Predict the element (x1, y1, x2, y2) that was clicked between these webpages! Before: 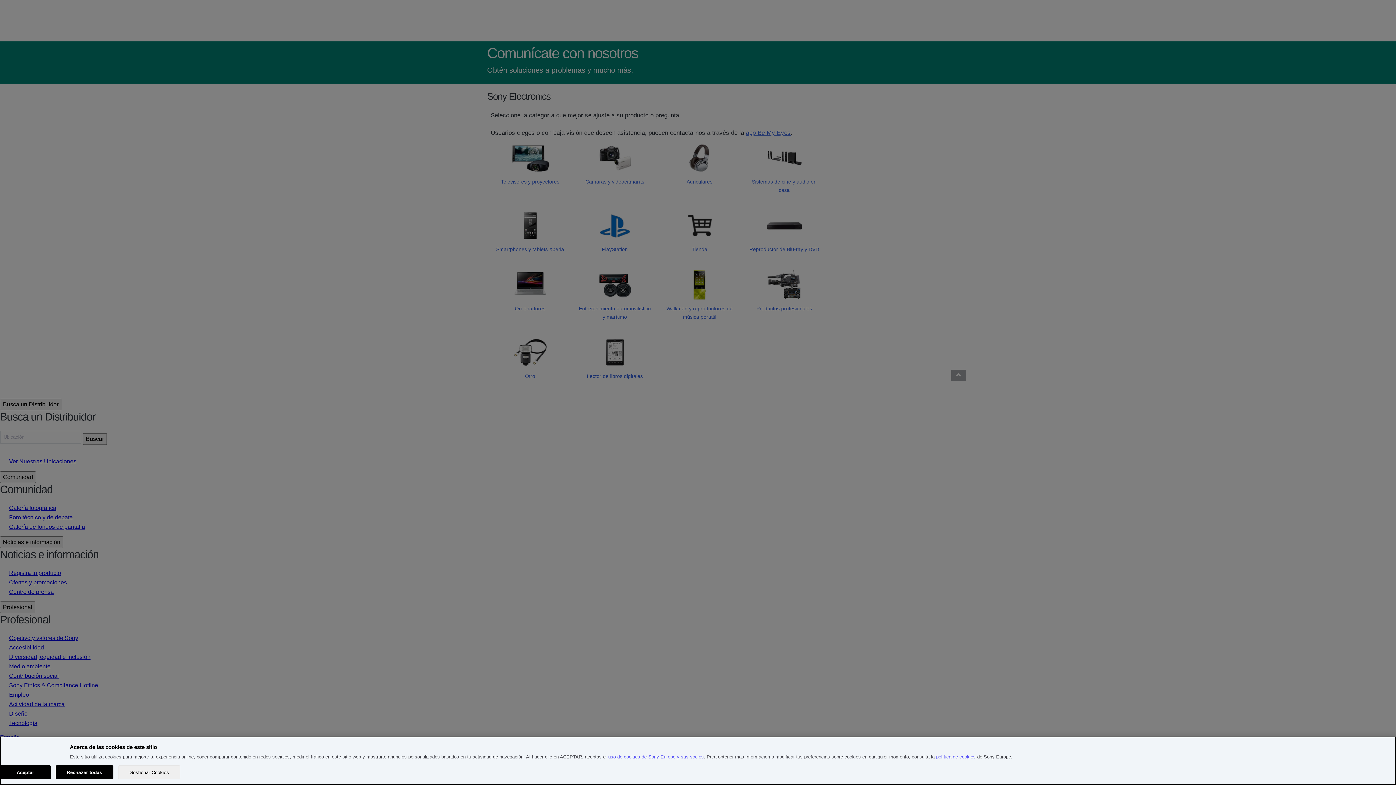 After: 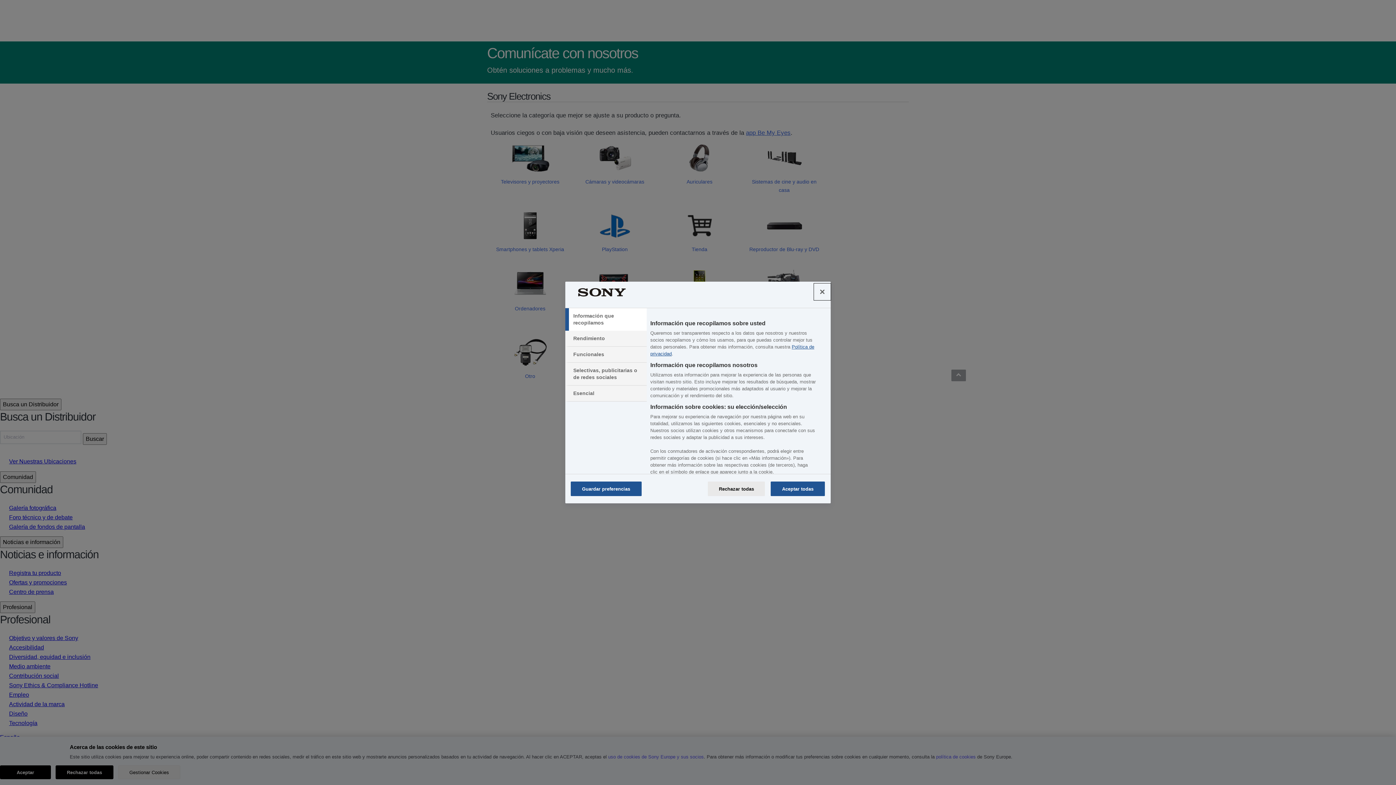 Action: label: Gestionar Cookies bbox: (118, 765, 180, 779)